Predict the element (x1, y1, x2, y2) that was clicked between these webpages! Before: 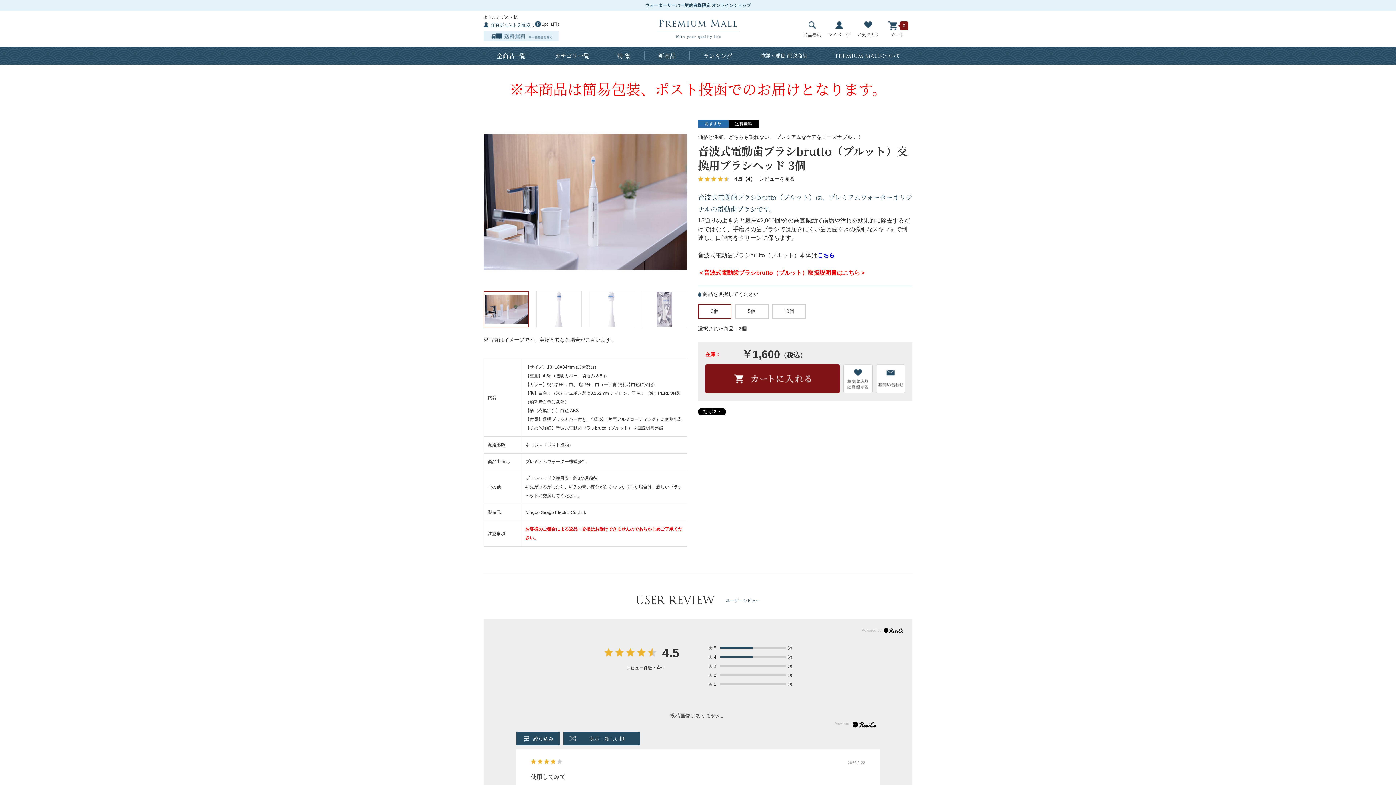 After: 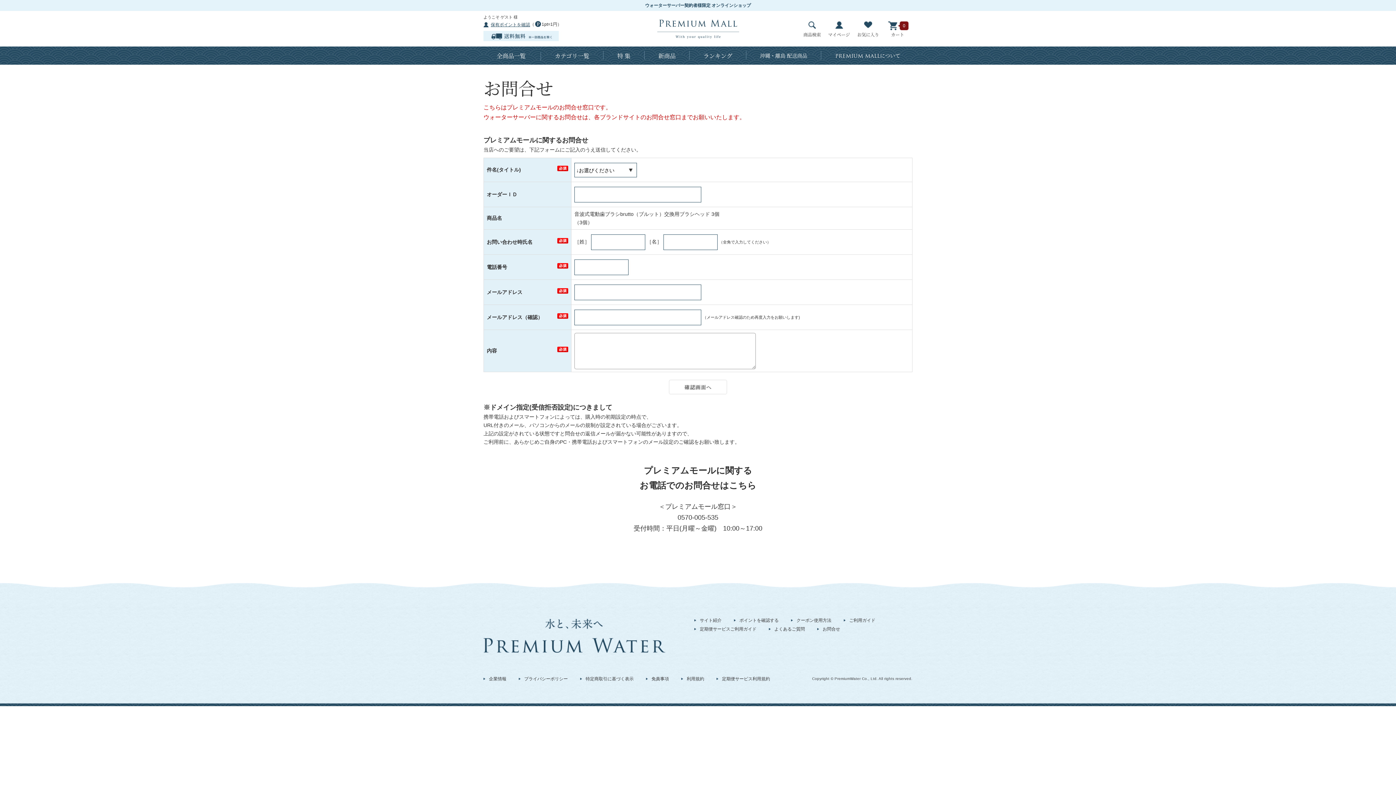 Action: bbox: (876, 375, 905, 381)